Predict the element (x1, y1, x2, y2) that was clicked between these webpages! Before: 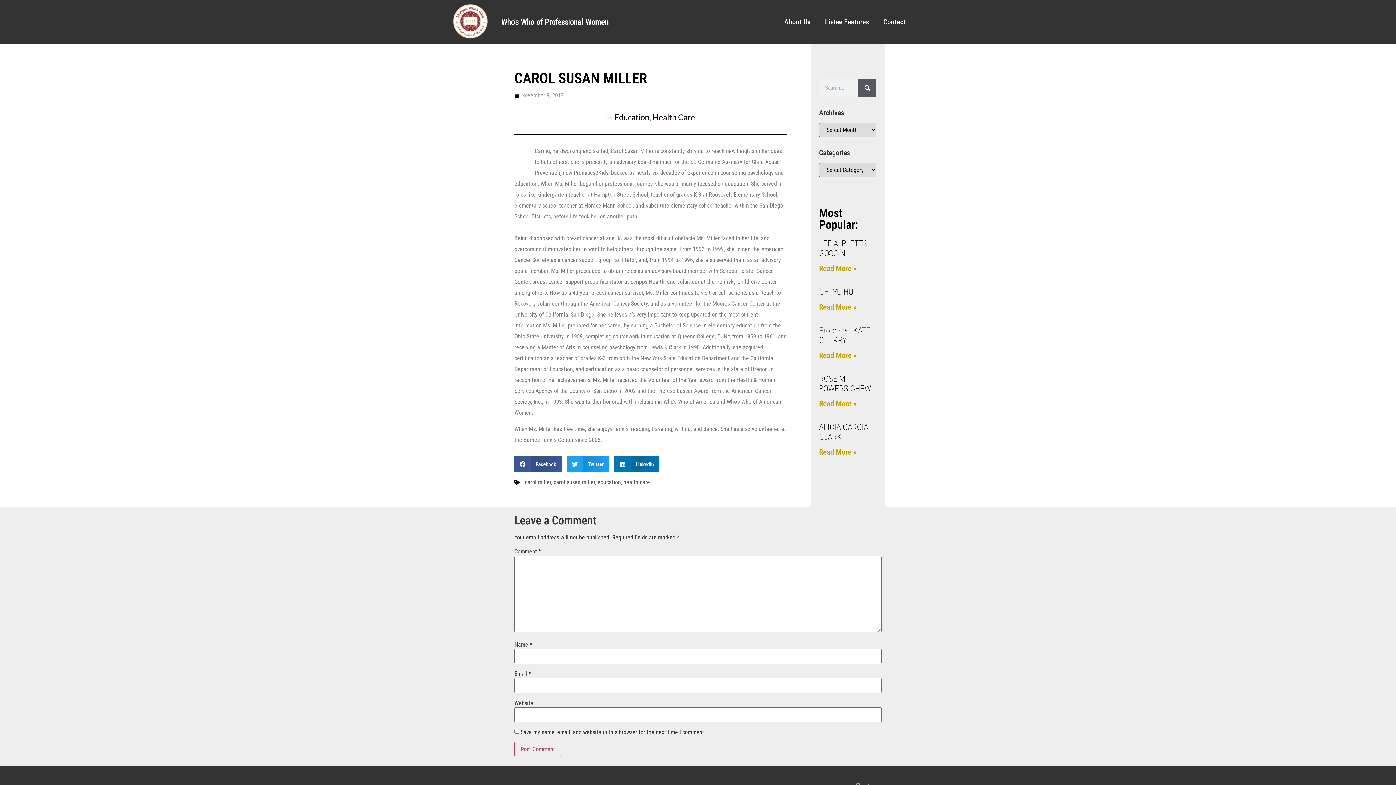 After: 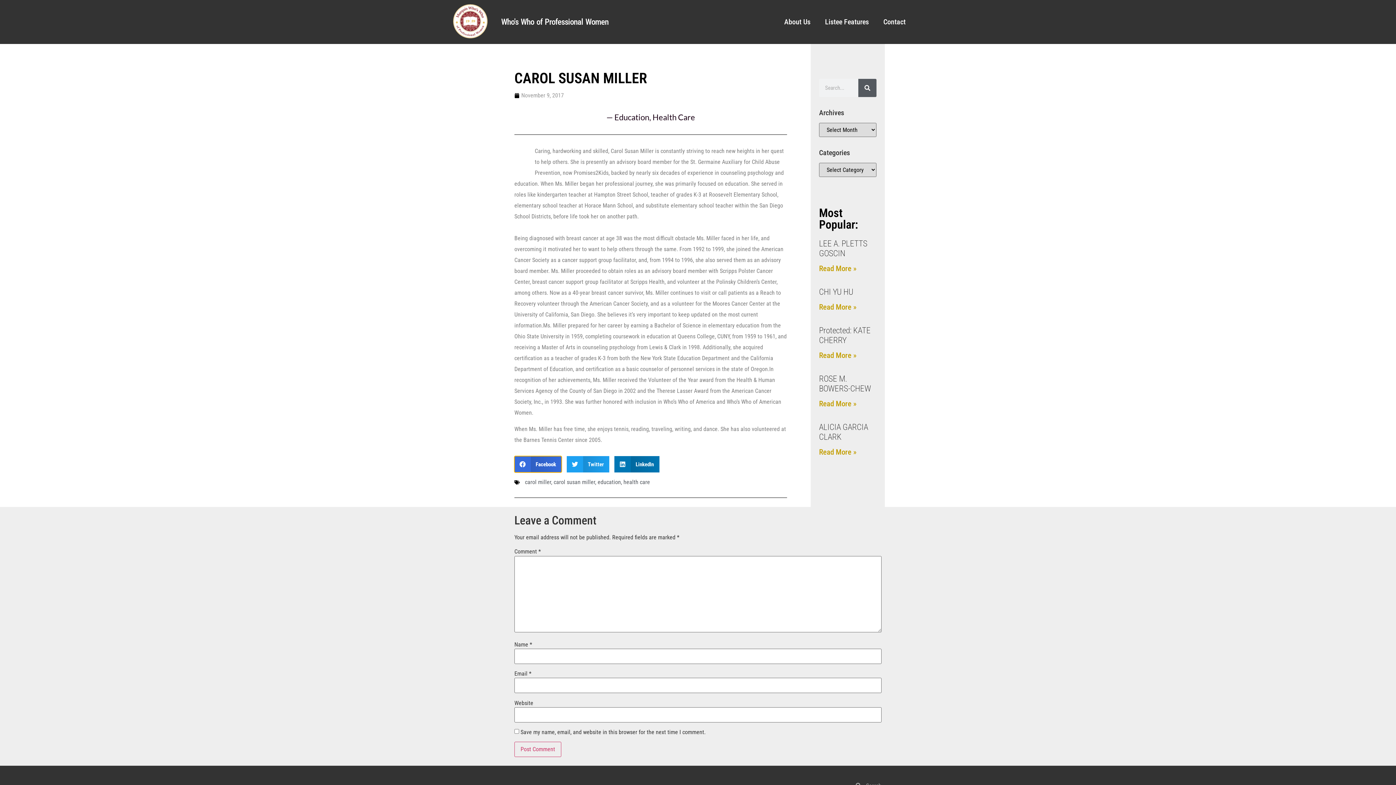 Action: bbox: (514, 456, 561, 472) label: Share on facebook